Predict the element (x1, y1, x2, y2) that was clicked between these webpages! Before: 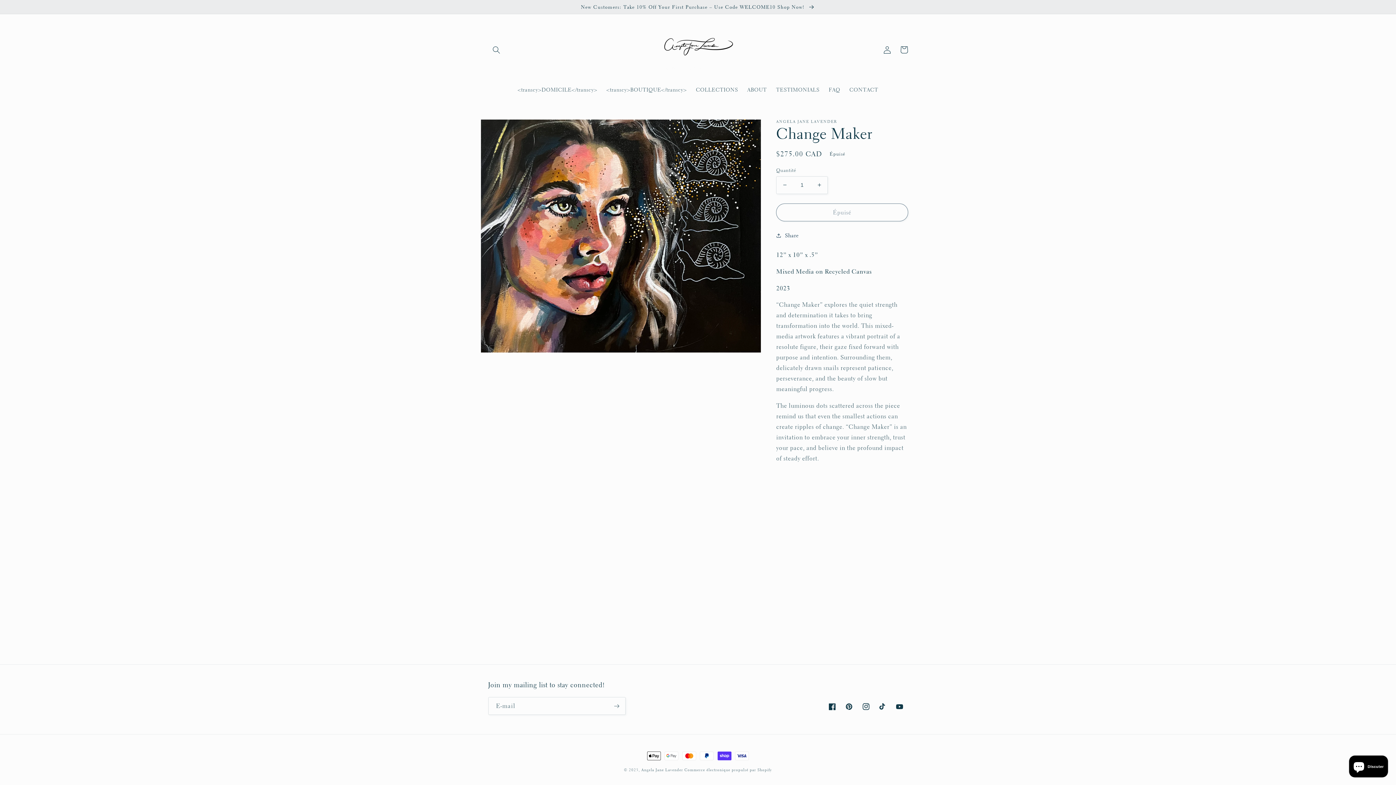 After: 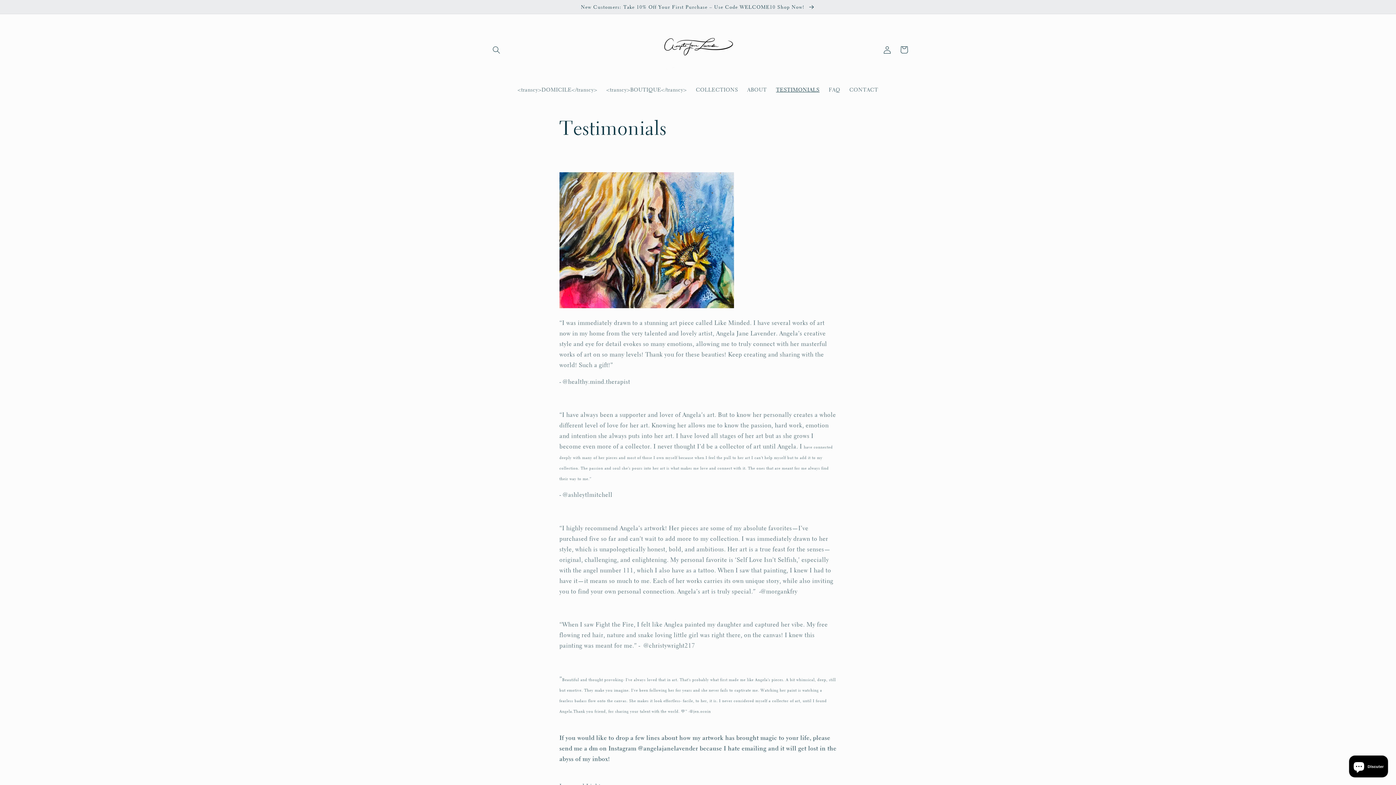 Action: bbox: (771, 81, 824, 97) label: TESTIMONIALS